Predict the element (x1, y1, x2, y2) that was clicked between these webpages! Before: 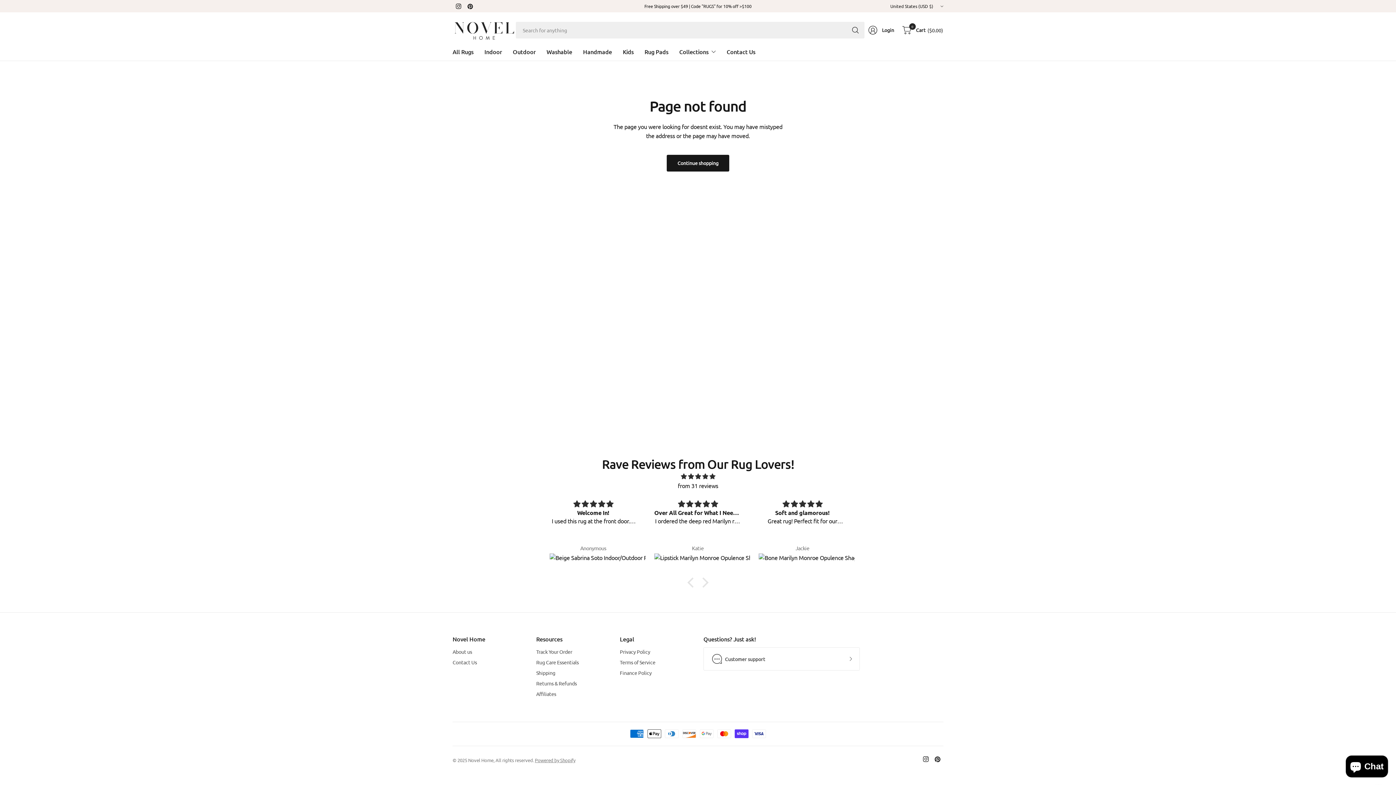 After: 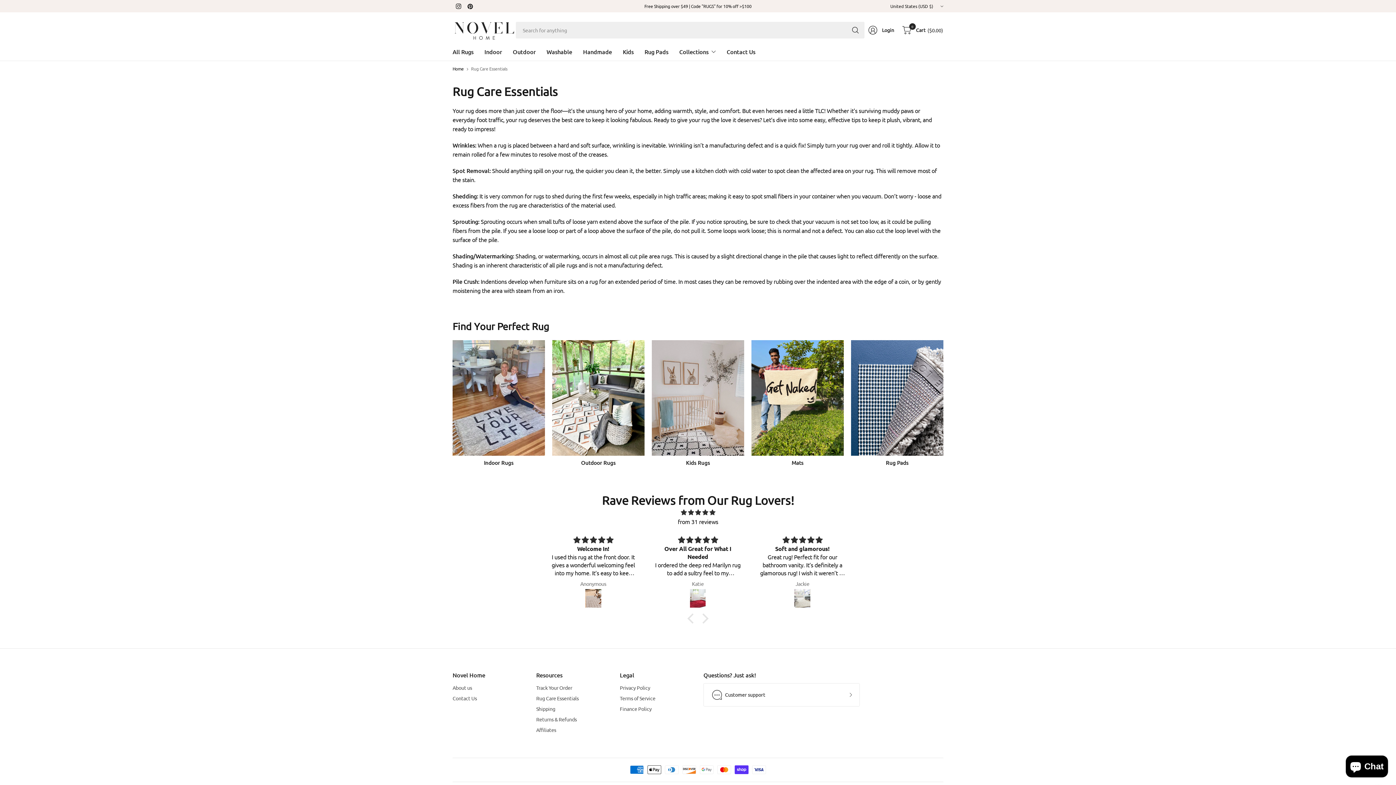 Action: bbox: (536, 658, 609, 666) label: Rug Care Essentials